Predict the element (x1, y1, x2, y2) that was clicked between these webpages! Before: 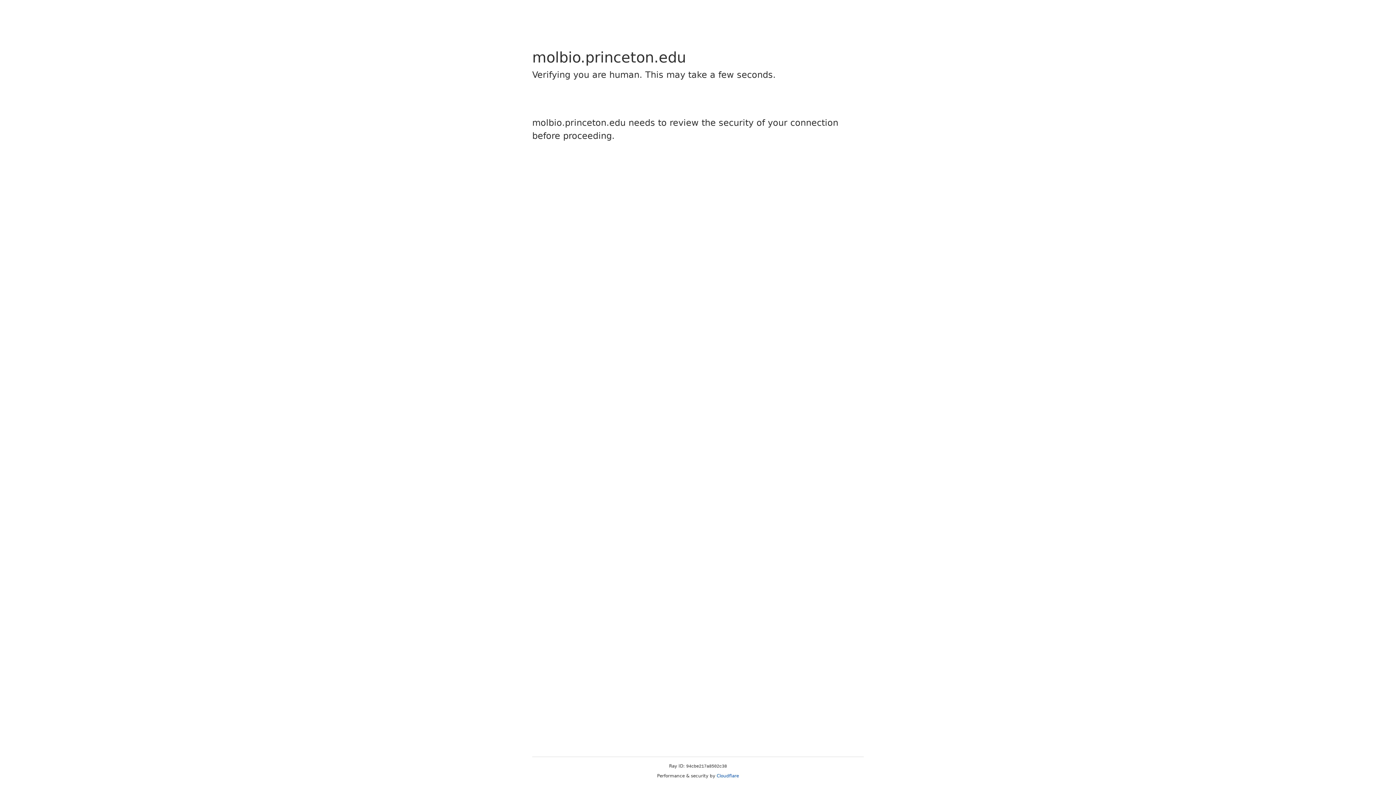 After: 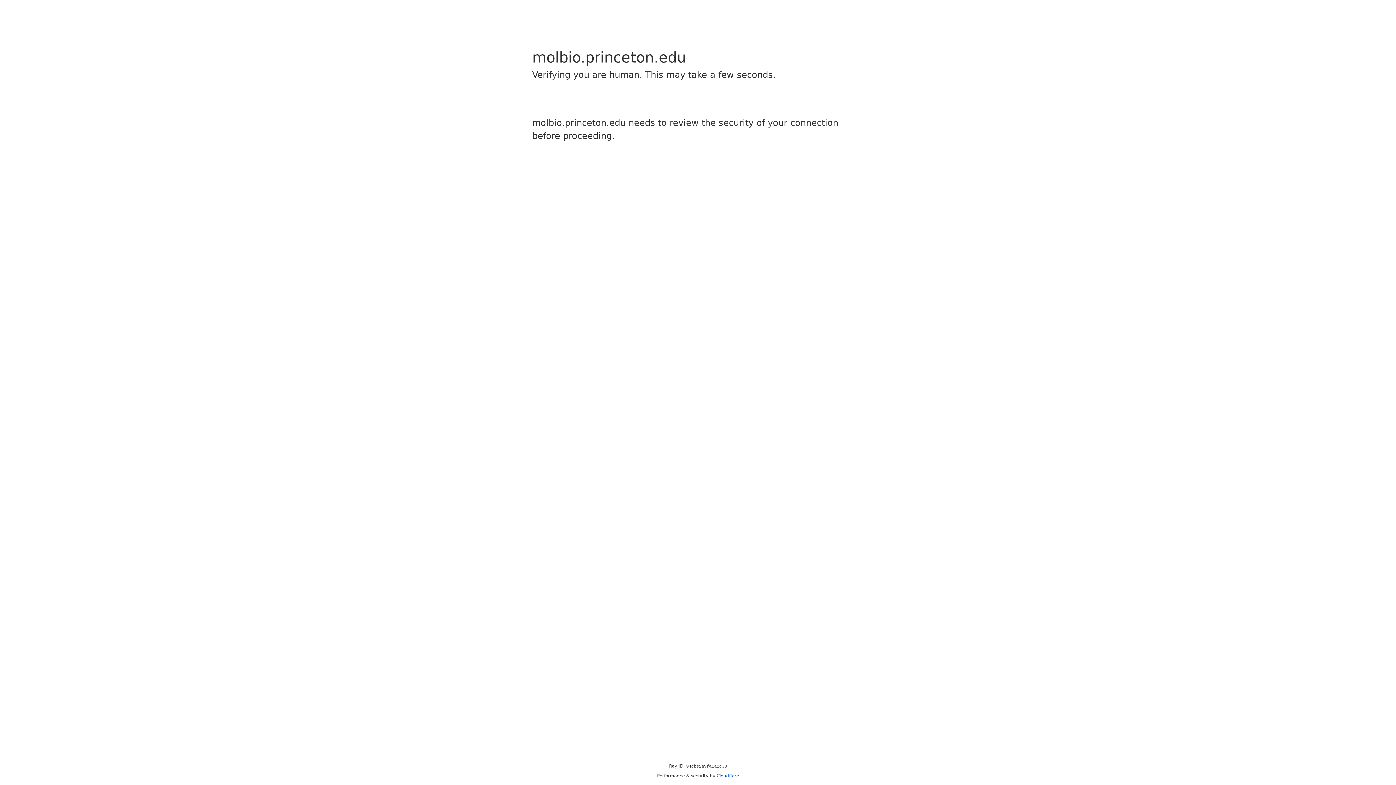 Action: bbox: (716, 773, 739, 778) label: Cloudflare